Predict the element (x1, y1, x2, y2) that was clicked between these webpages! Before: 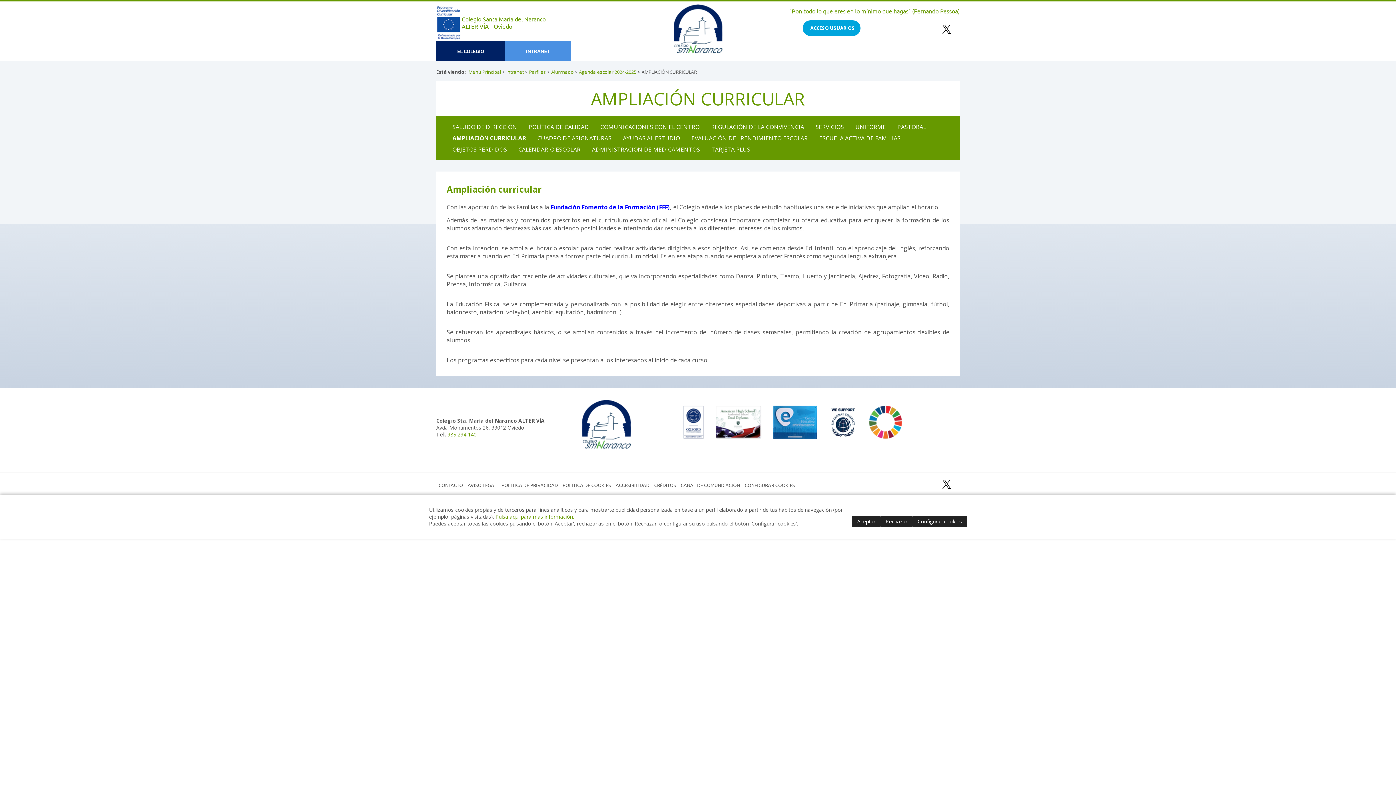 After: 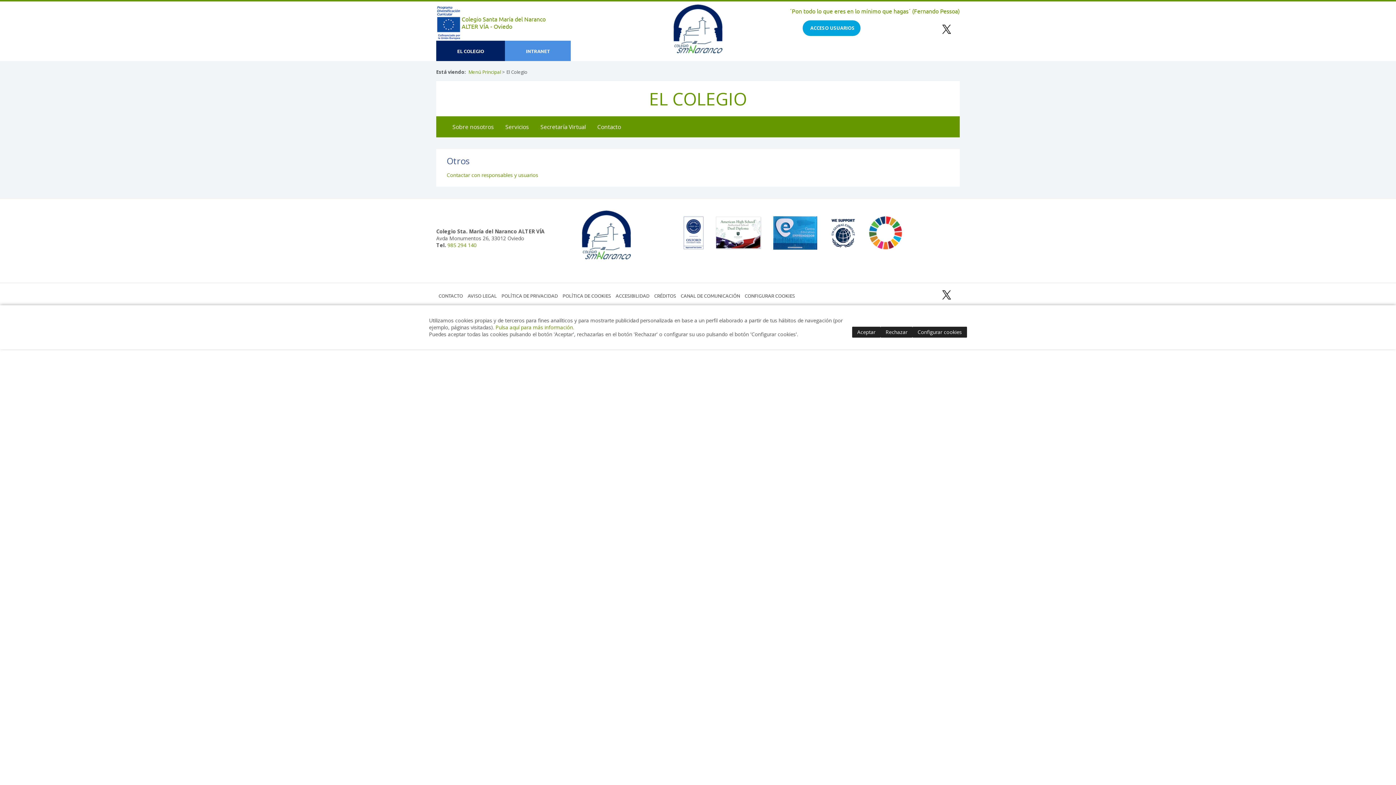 Action: bbox: (436, 40, 505, 61) label: EL COLEGIO